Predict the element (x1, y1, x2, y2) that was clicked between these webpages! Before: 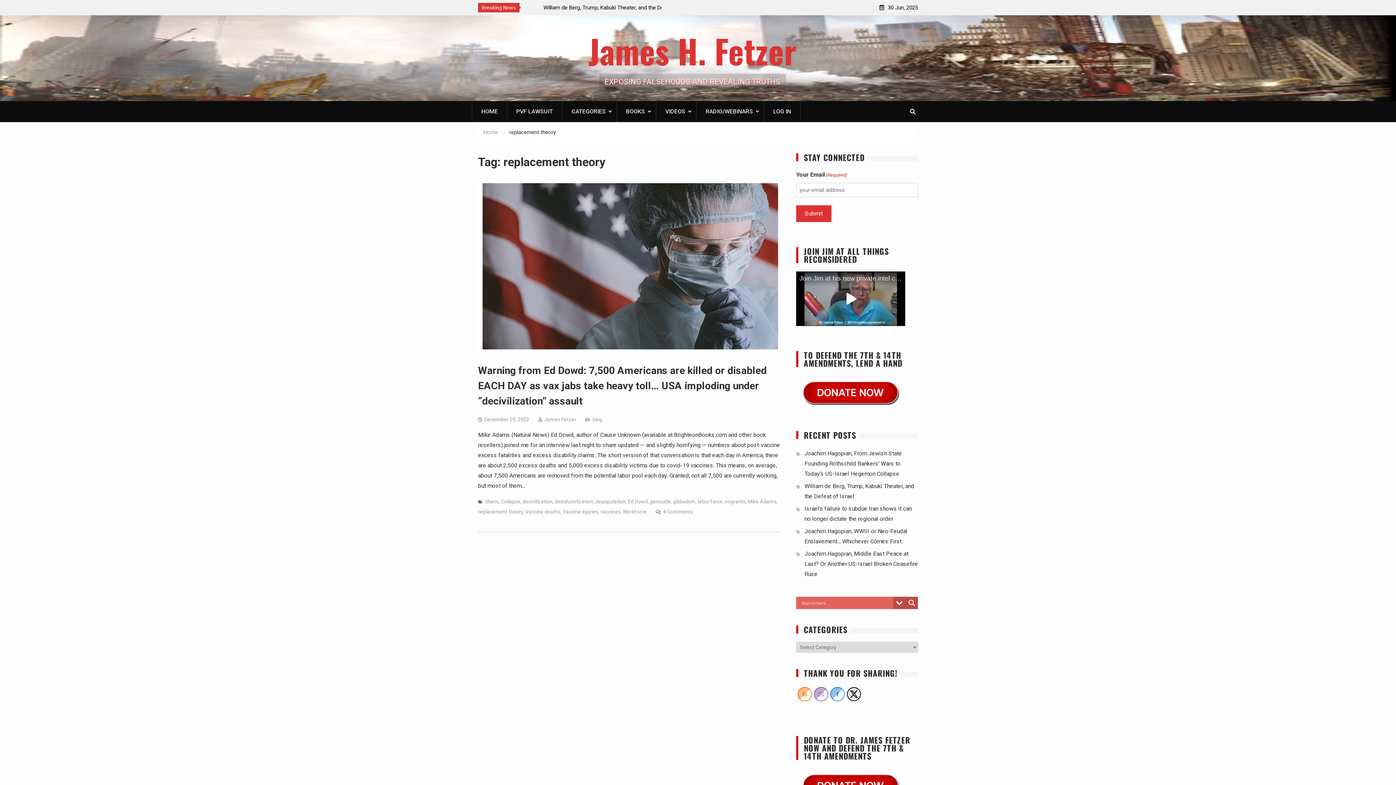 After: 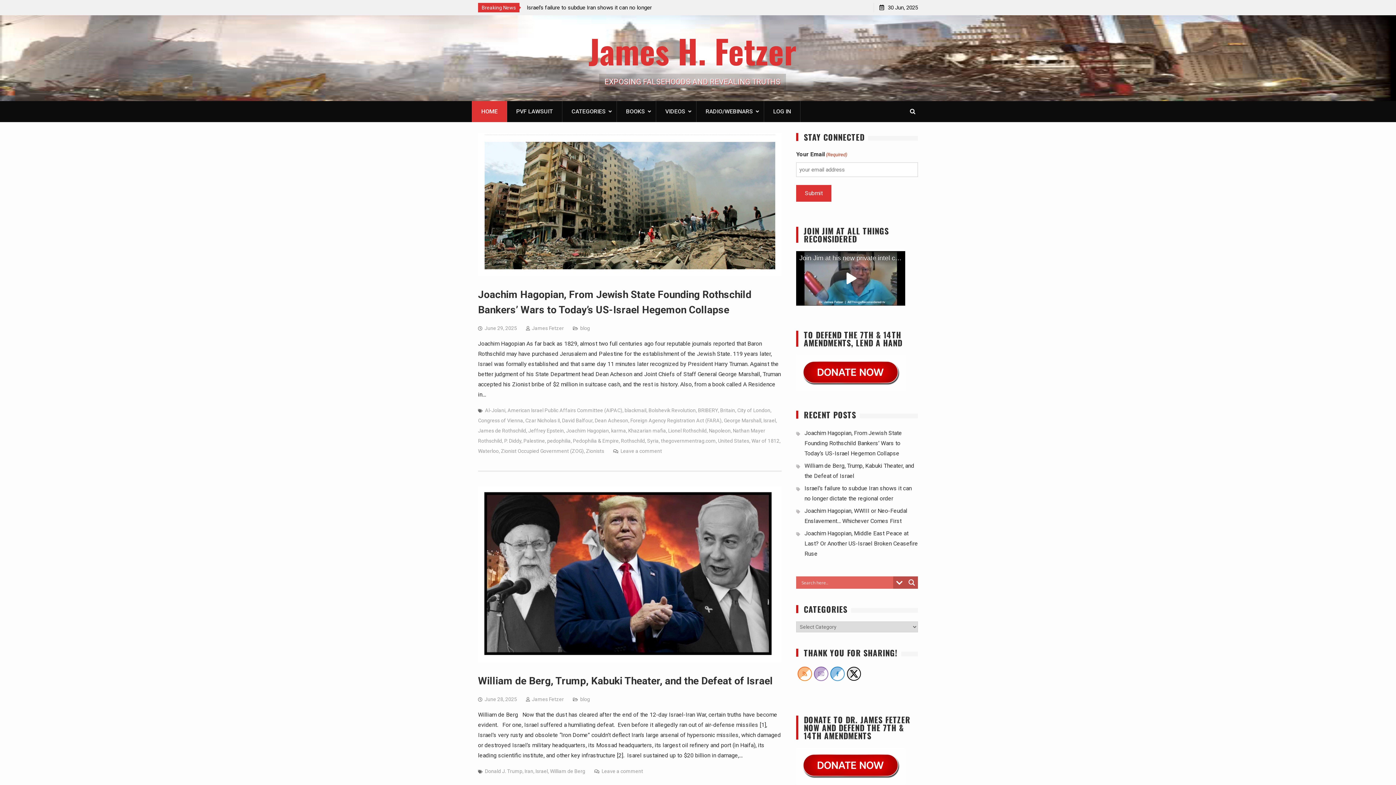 Action: bbox: (483, 129, 498, 135) label: Home